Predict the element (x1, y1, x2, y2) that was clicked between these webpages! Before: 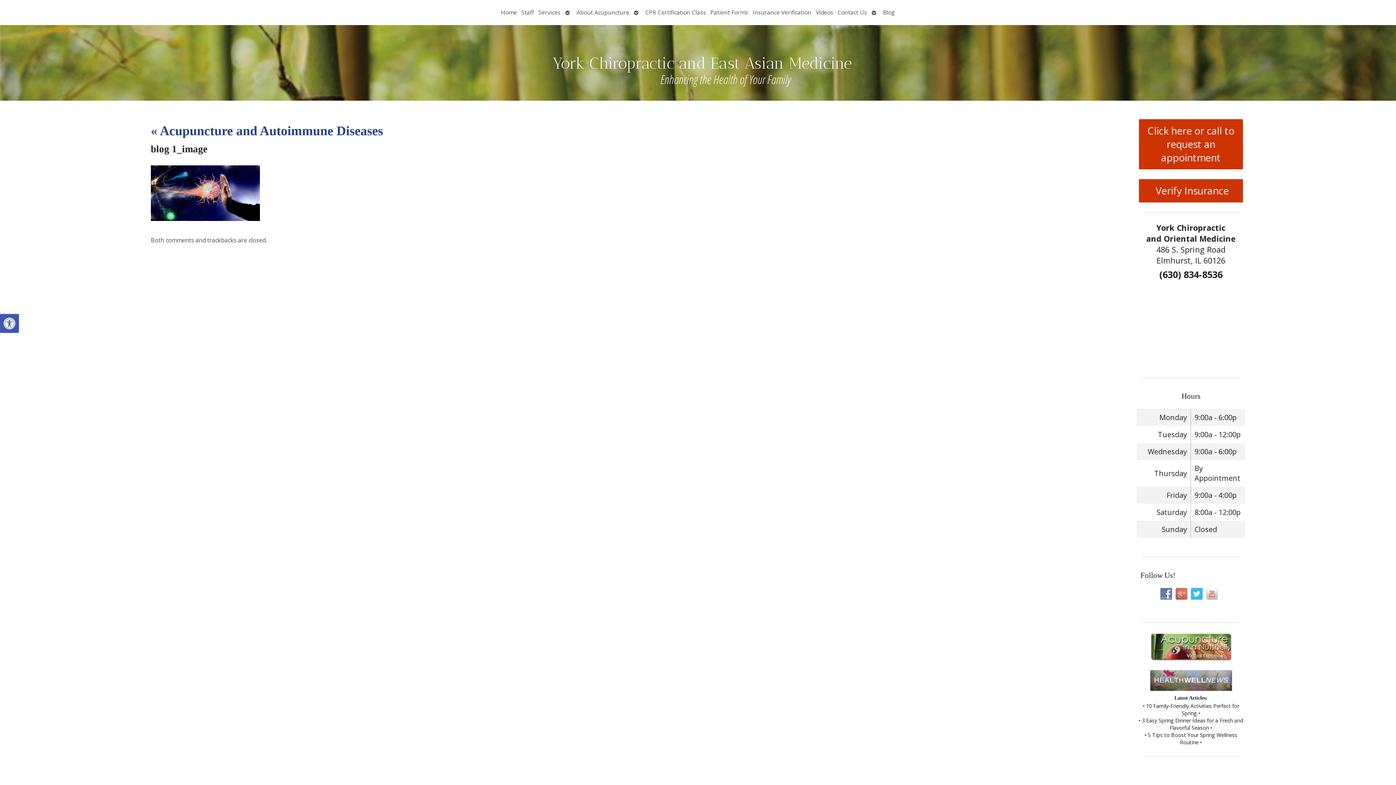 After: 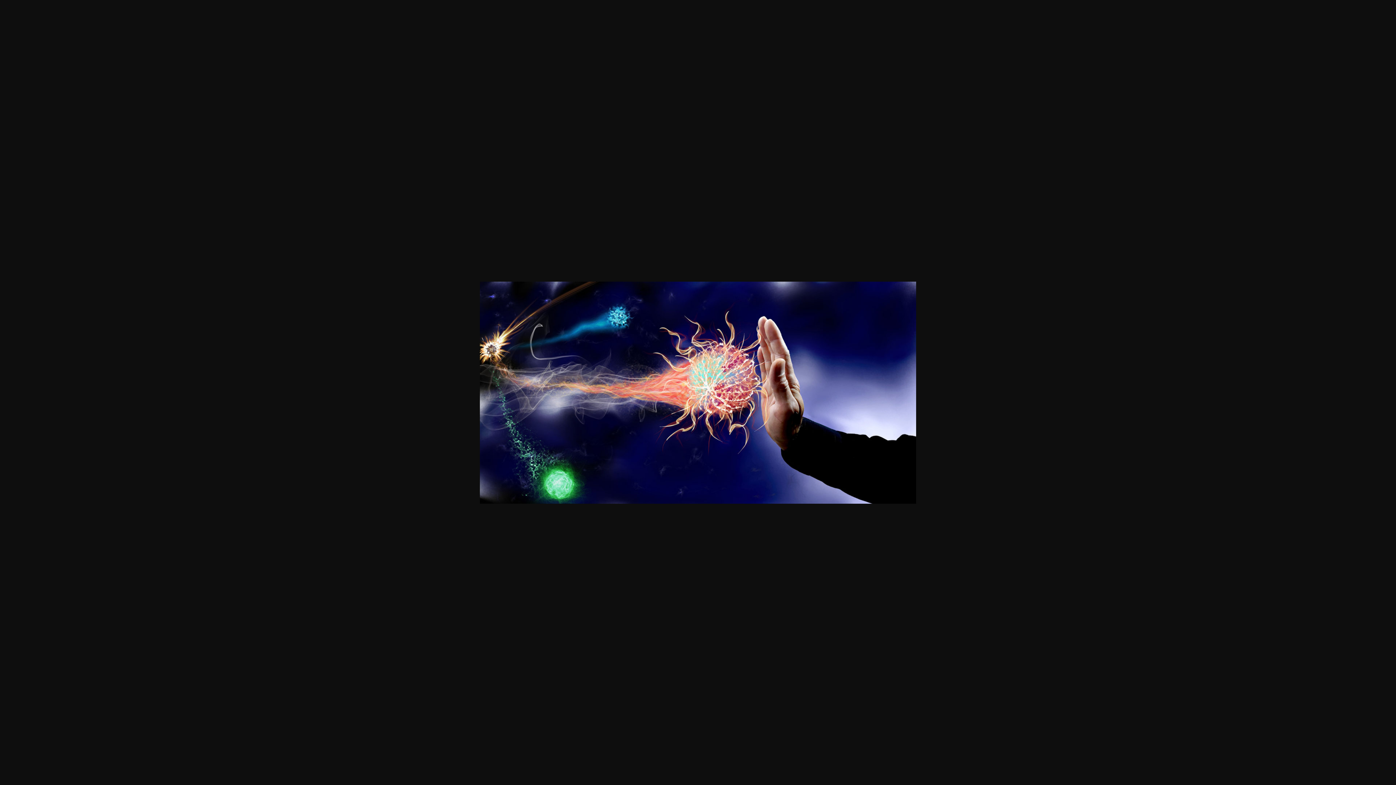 Action: bbox: (150, 214, 259, 223)